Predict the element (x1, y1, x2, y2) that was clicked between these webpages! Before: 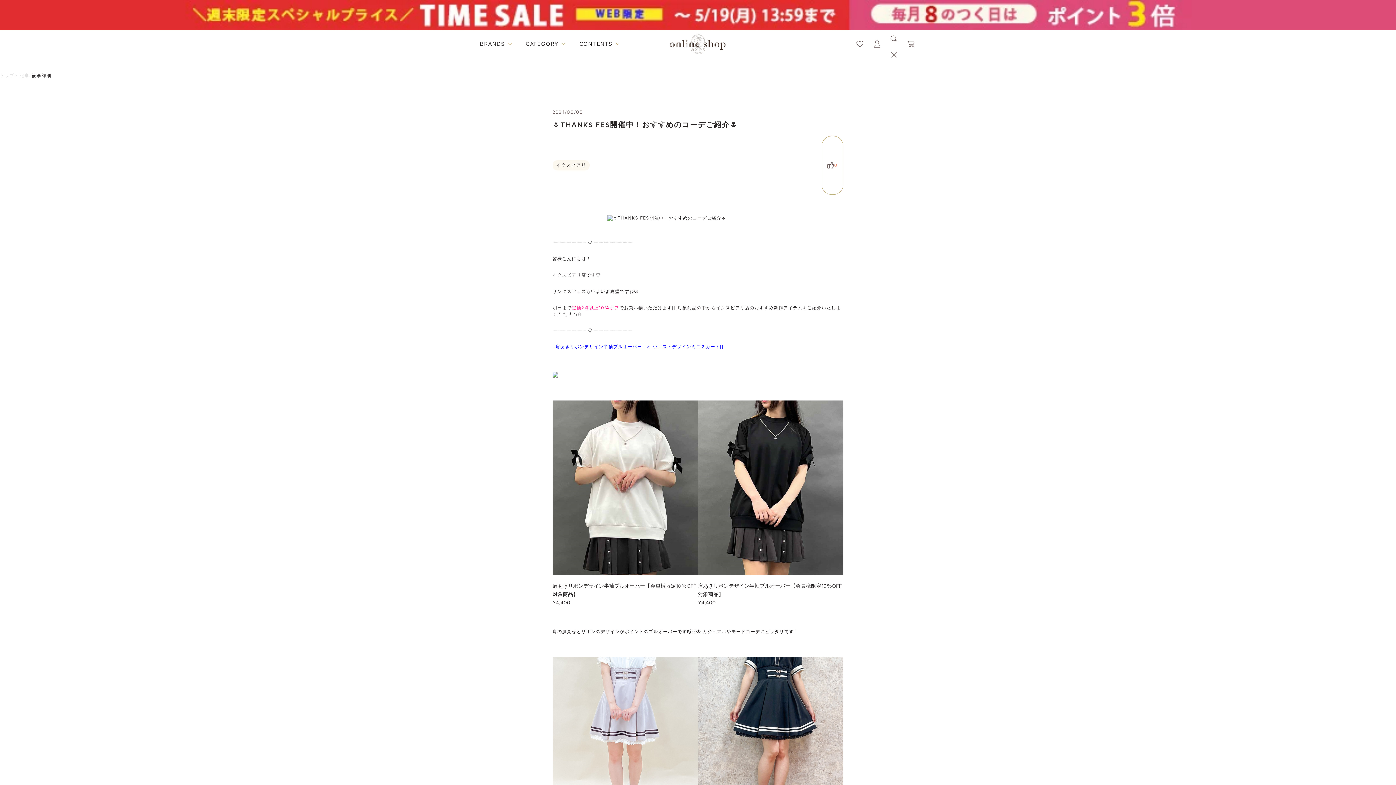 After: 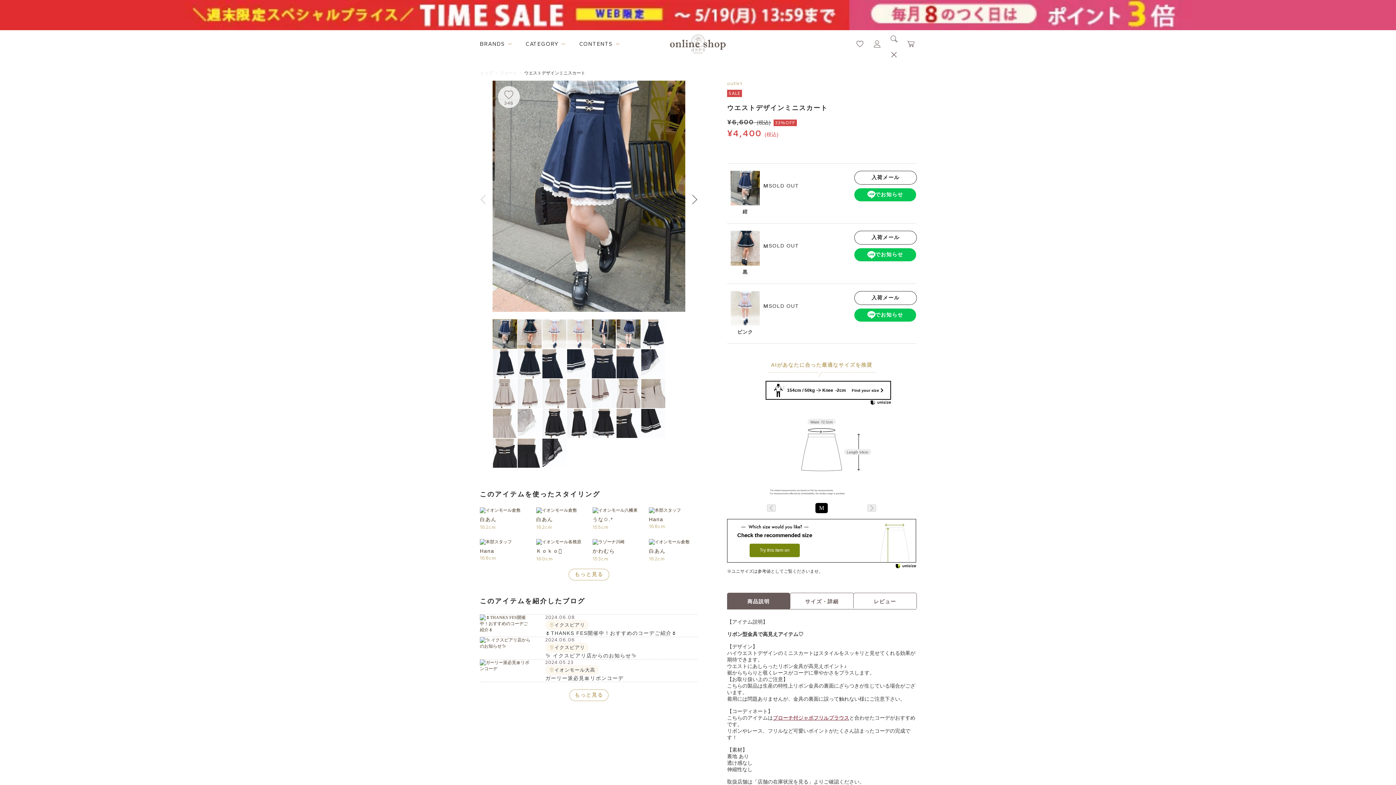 Action: bbox: (552, 656, 698, 832)